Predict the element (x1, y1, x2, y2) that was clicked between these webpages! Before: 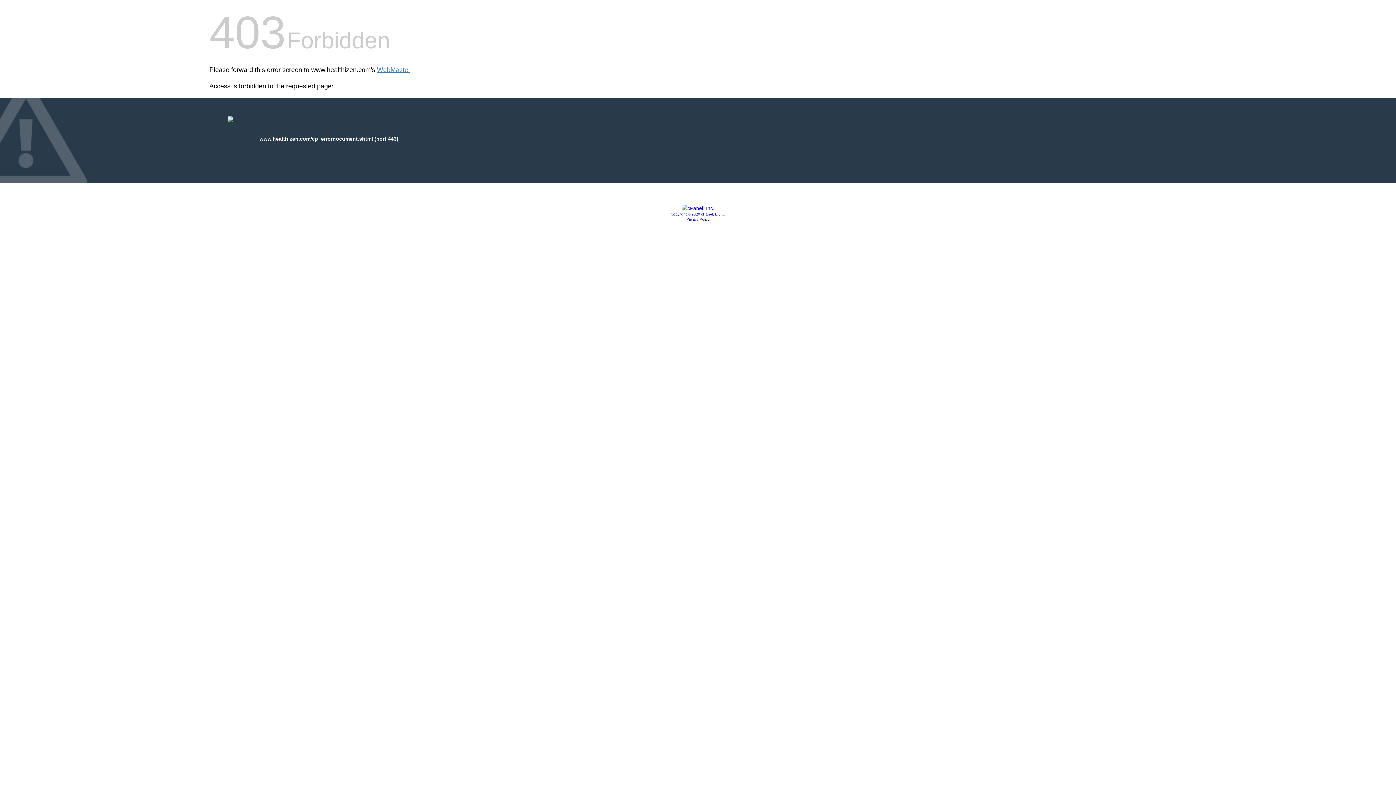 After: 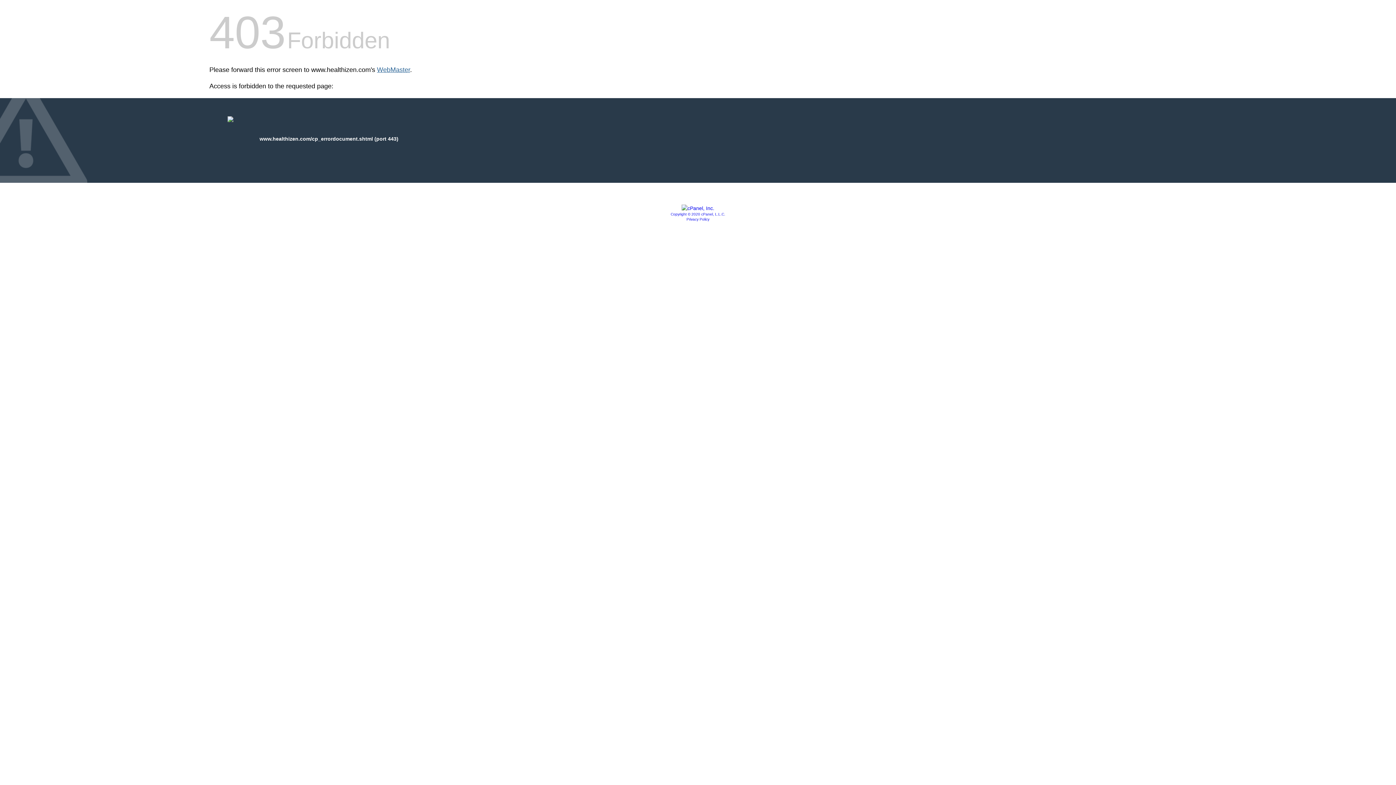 Action: label: WebMaster bbox: (377, 66, 410, 73)